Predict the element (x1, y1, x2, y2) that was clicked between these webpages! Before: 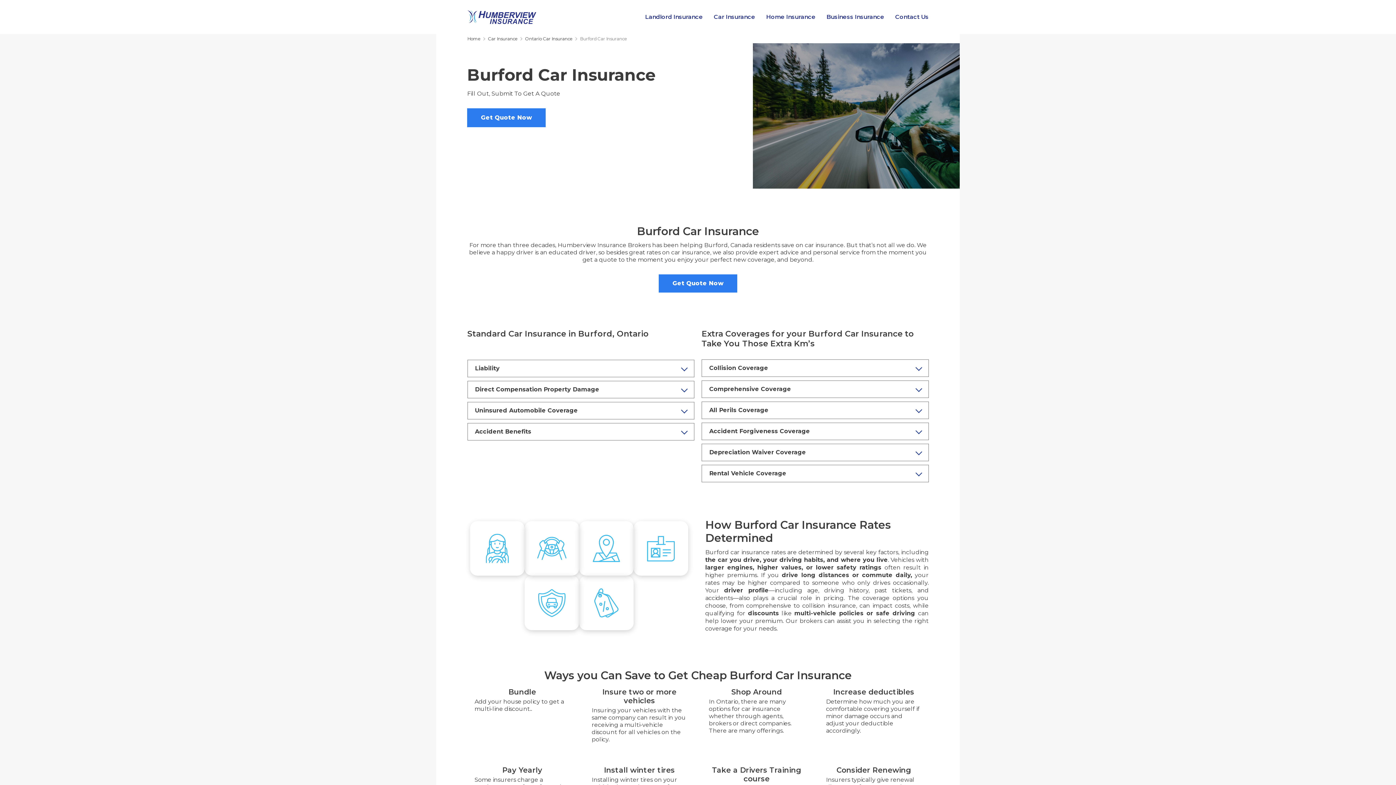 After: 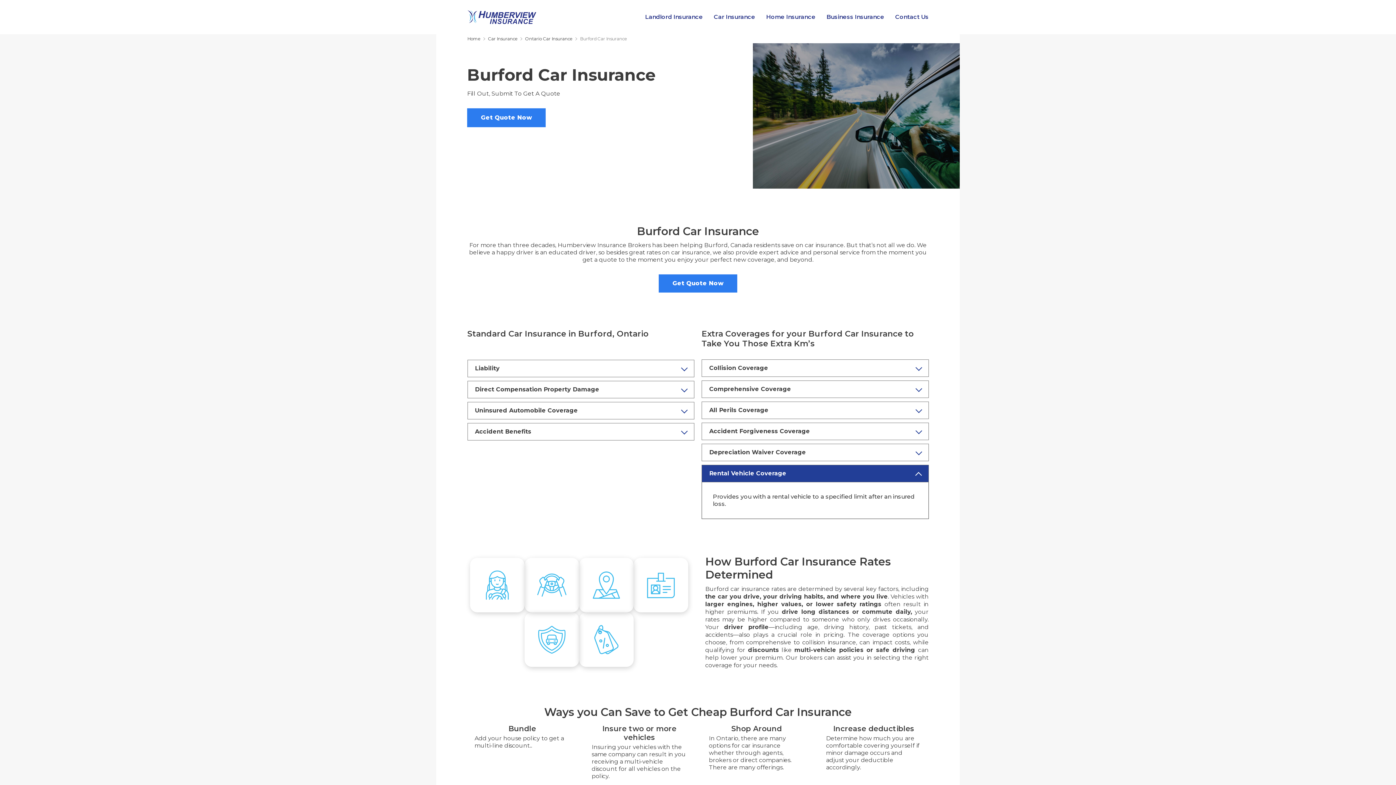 Action: label: Rental Vehicle Coverage bbox: (701, 465, 928, 482)